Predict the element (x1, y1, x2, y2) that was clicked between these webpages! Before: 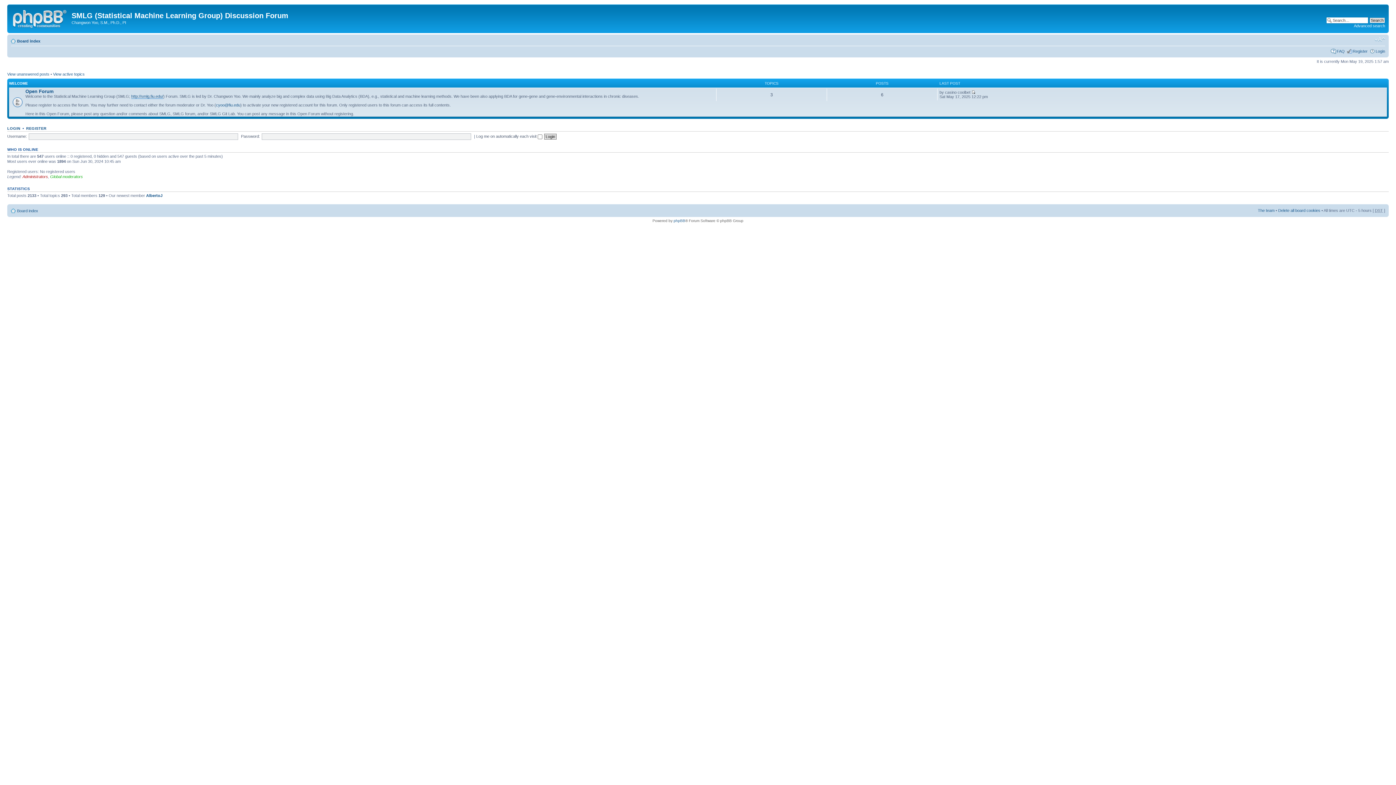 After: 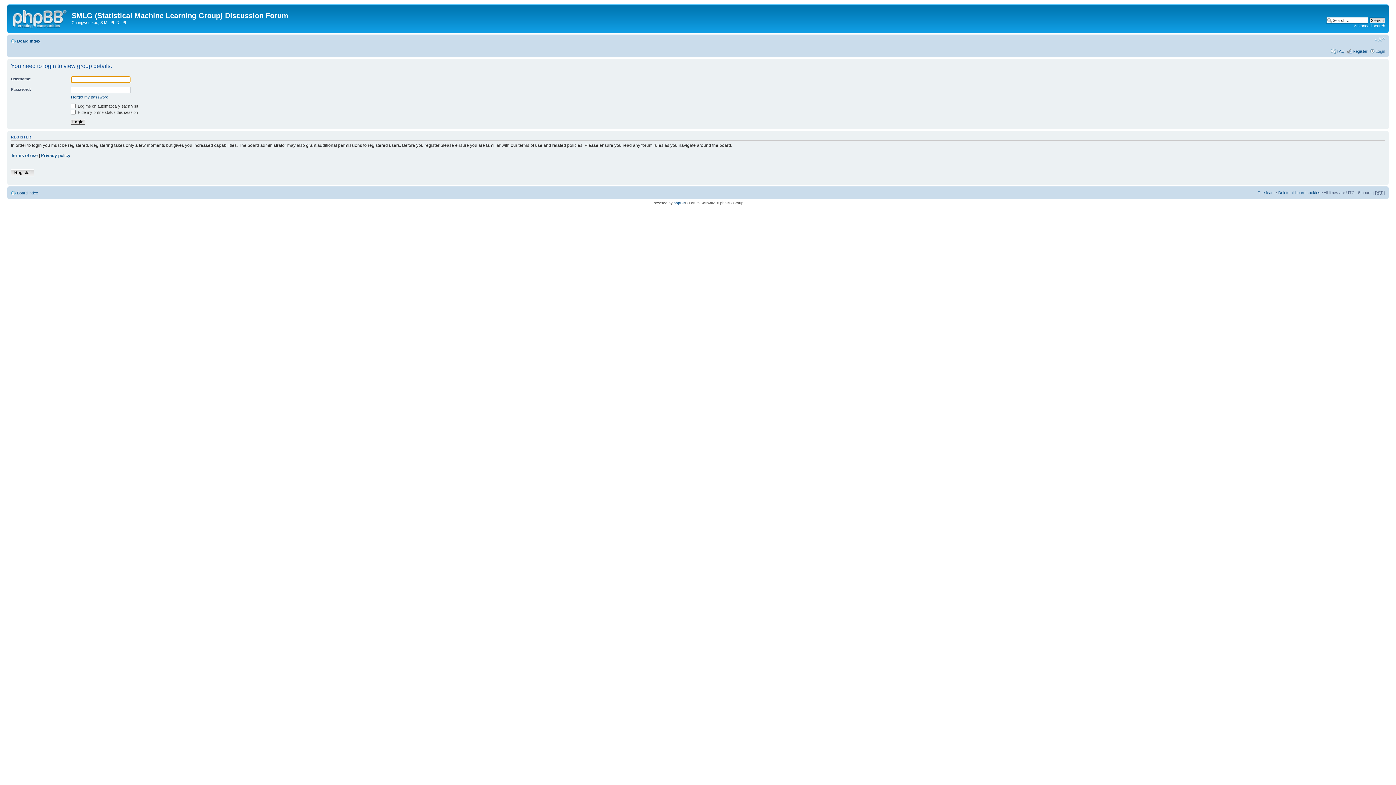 Action: bbox: (50, 174, 82, 178) label: Global moderators